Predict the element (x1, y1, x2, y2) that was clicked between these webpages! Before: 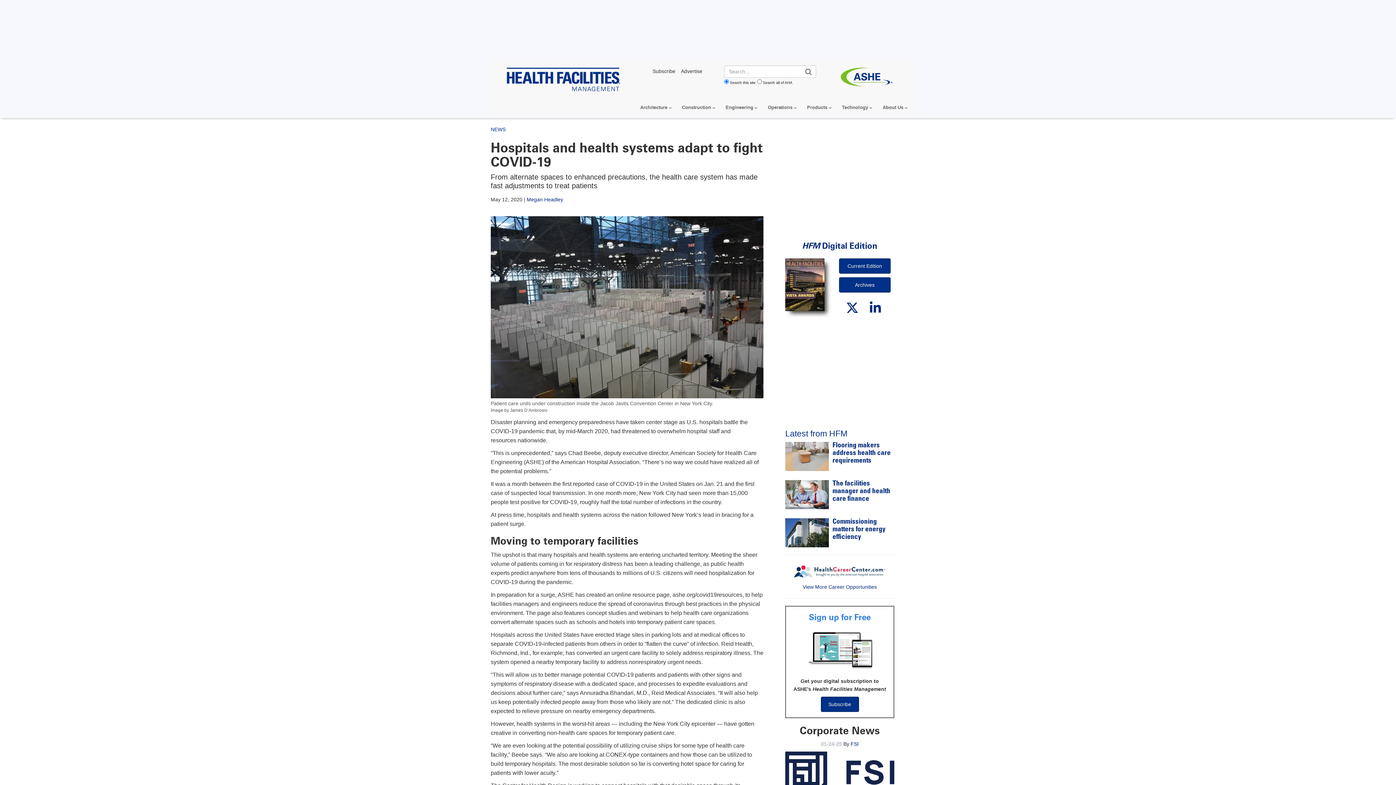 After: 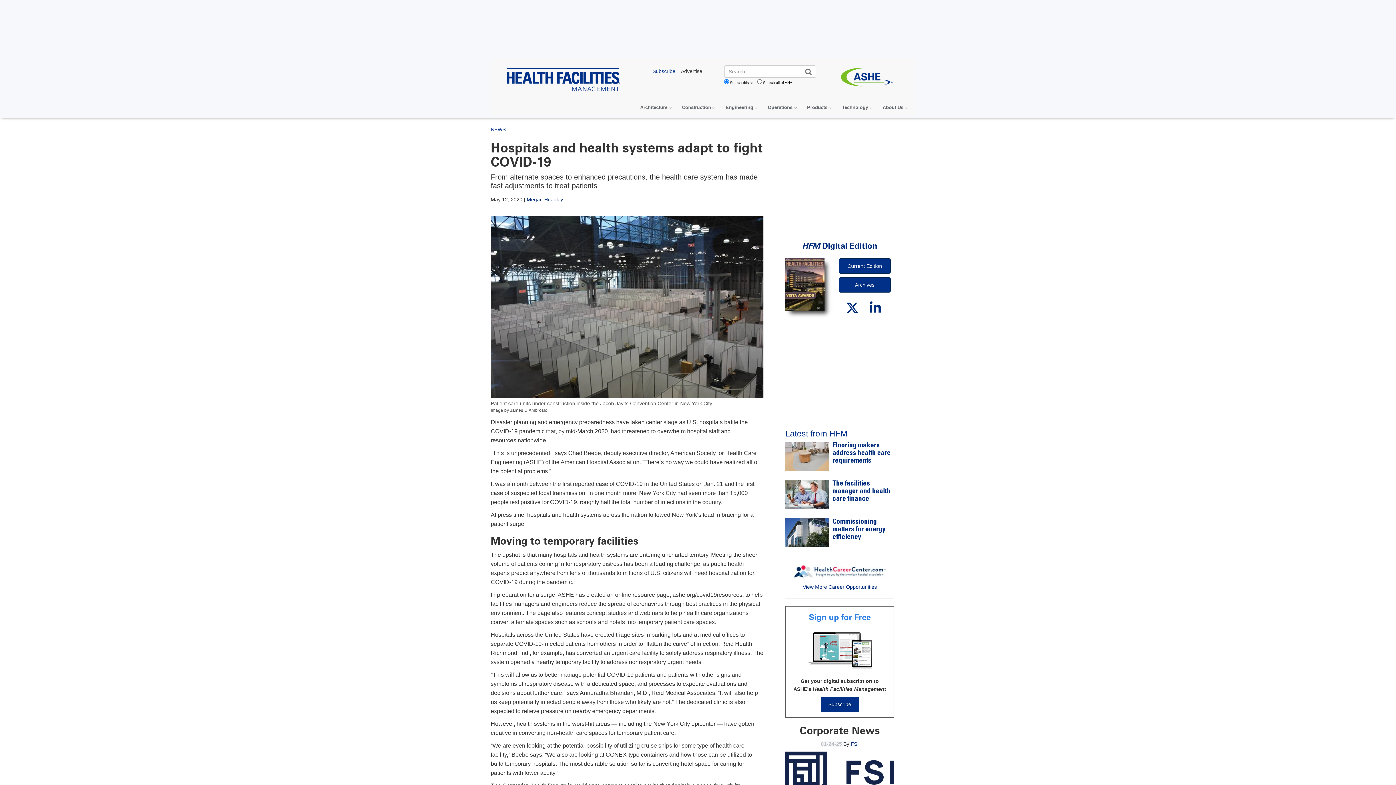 Action: label: Subscribe bbox: (652, 68, 681, 74)